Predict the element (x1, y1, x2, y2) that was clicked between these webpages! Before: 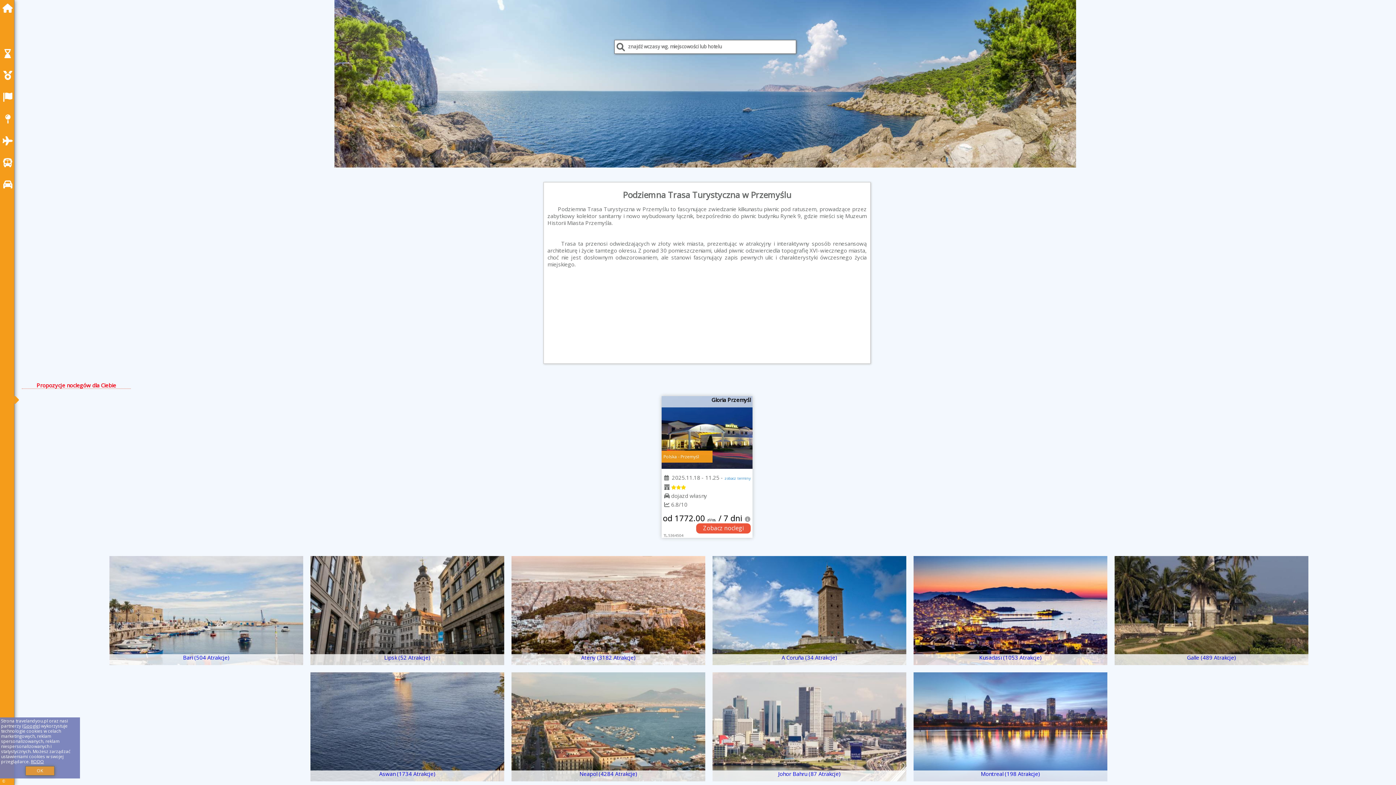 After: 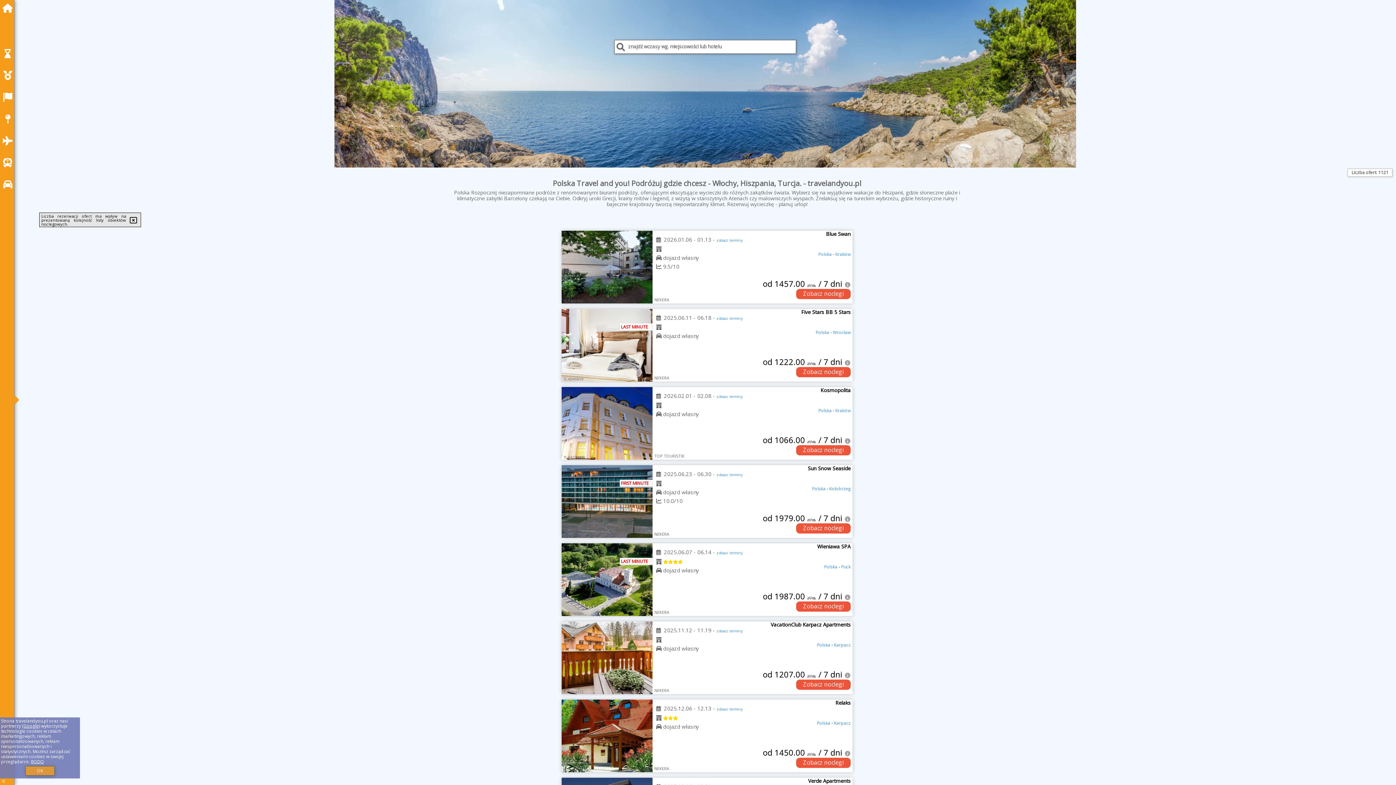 Action: bbox: (663, 453, 677, 459) label: Polska